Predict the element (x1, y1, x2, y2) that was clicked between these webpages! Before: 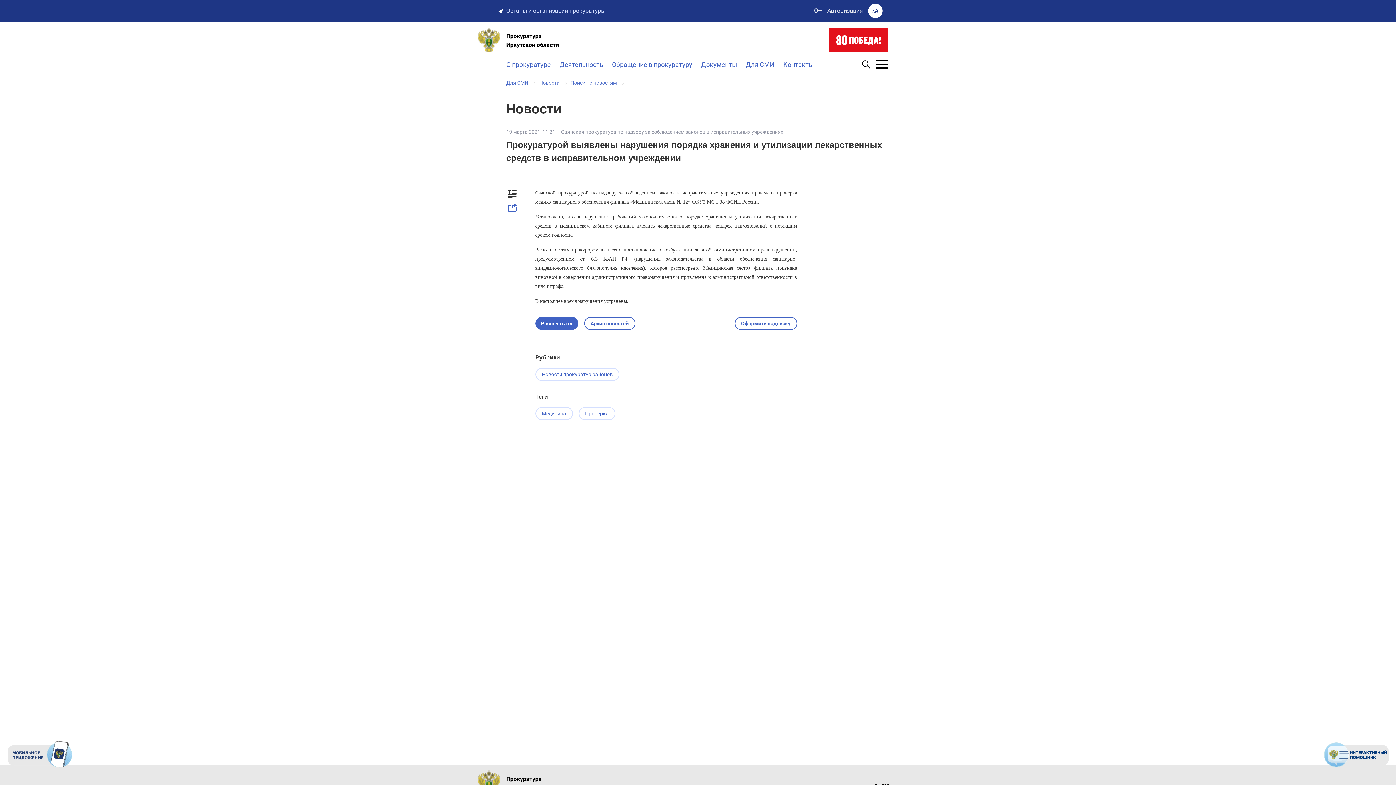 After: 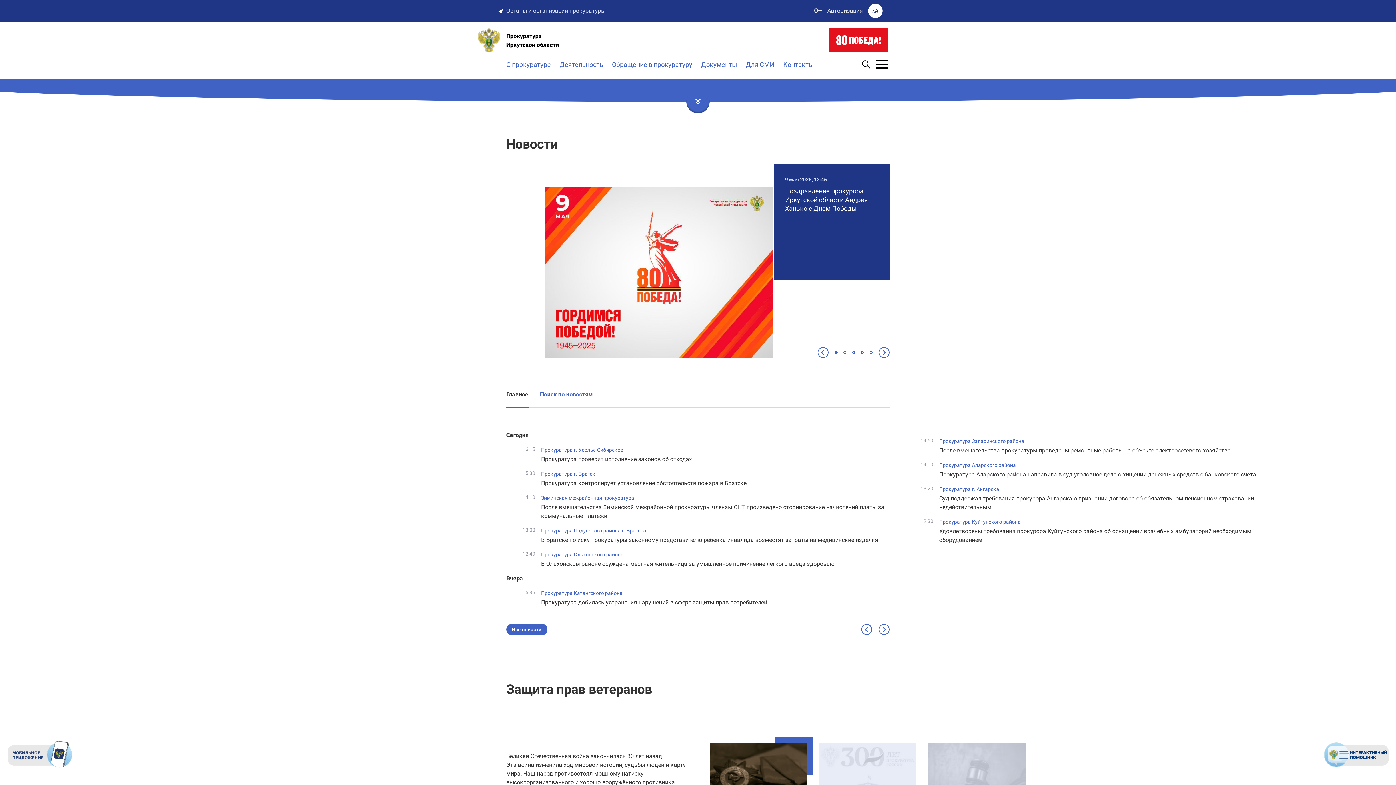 Action: bbox: (506, 27, 771, 53) label: Прокуратура
Иркутской области